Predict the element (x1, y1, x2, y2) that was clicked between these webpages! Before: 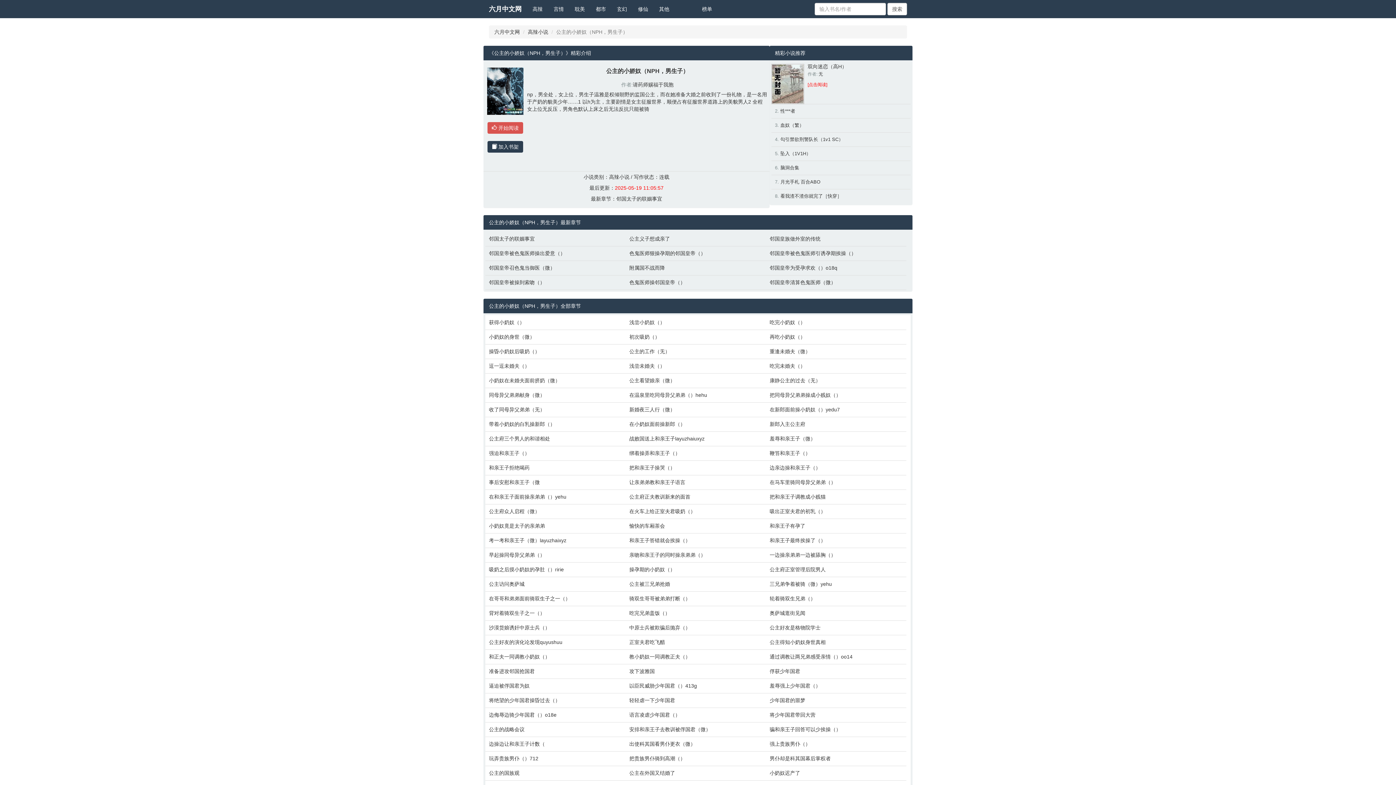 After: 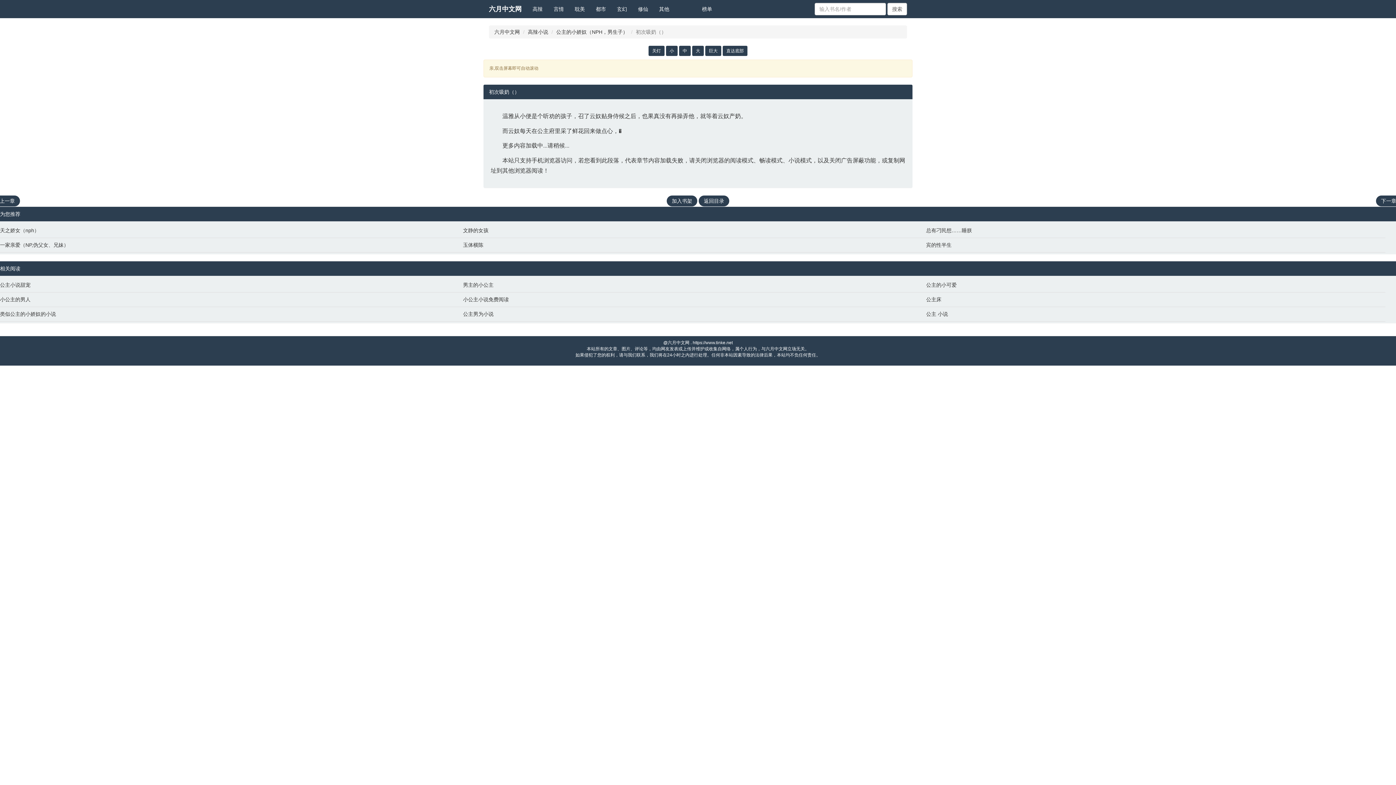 Action: label: 初次吸奶（） bbox: (629, 333, 762, 340)